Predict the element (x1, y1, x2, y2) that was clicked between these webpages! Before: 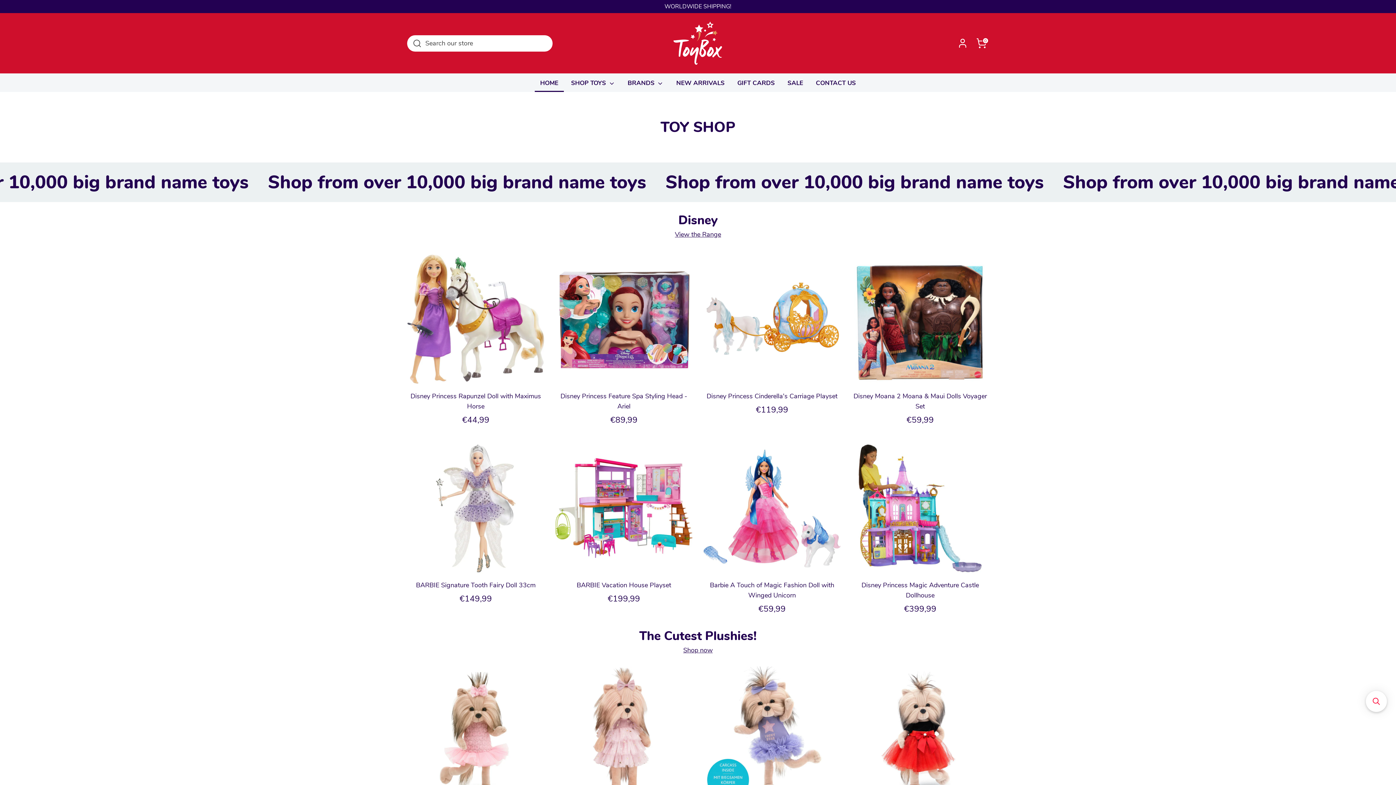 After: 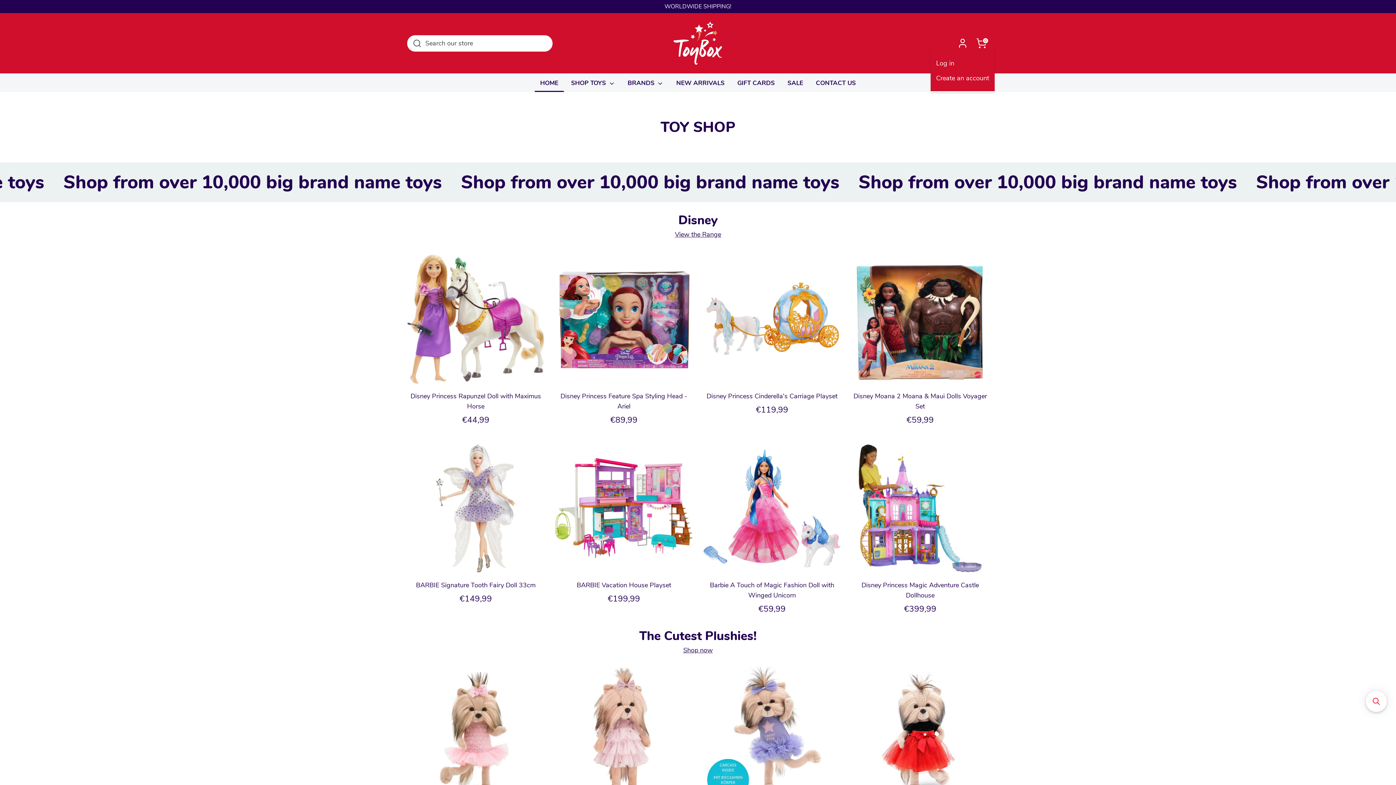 Action: bbox: (955, 36, 970, 50) label: Account